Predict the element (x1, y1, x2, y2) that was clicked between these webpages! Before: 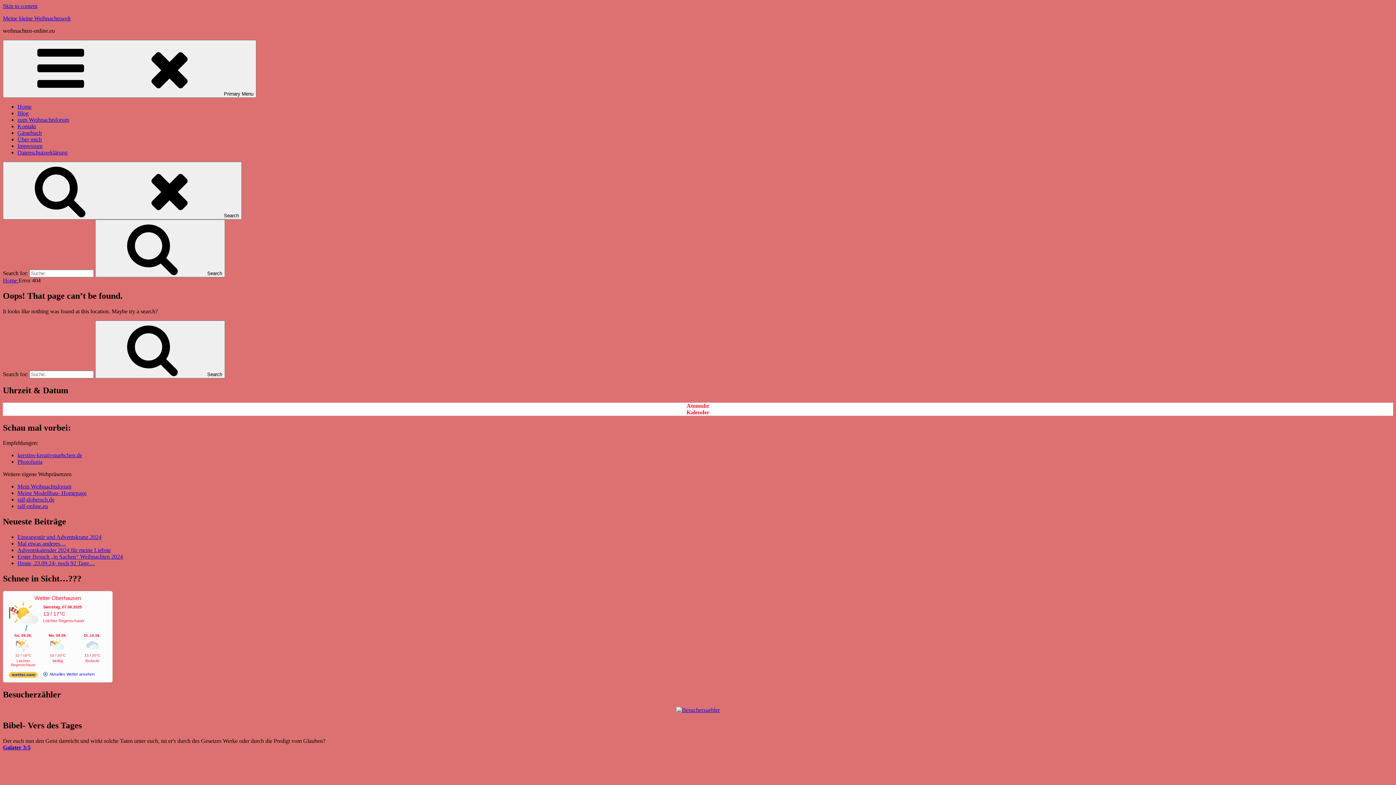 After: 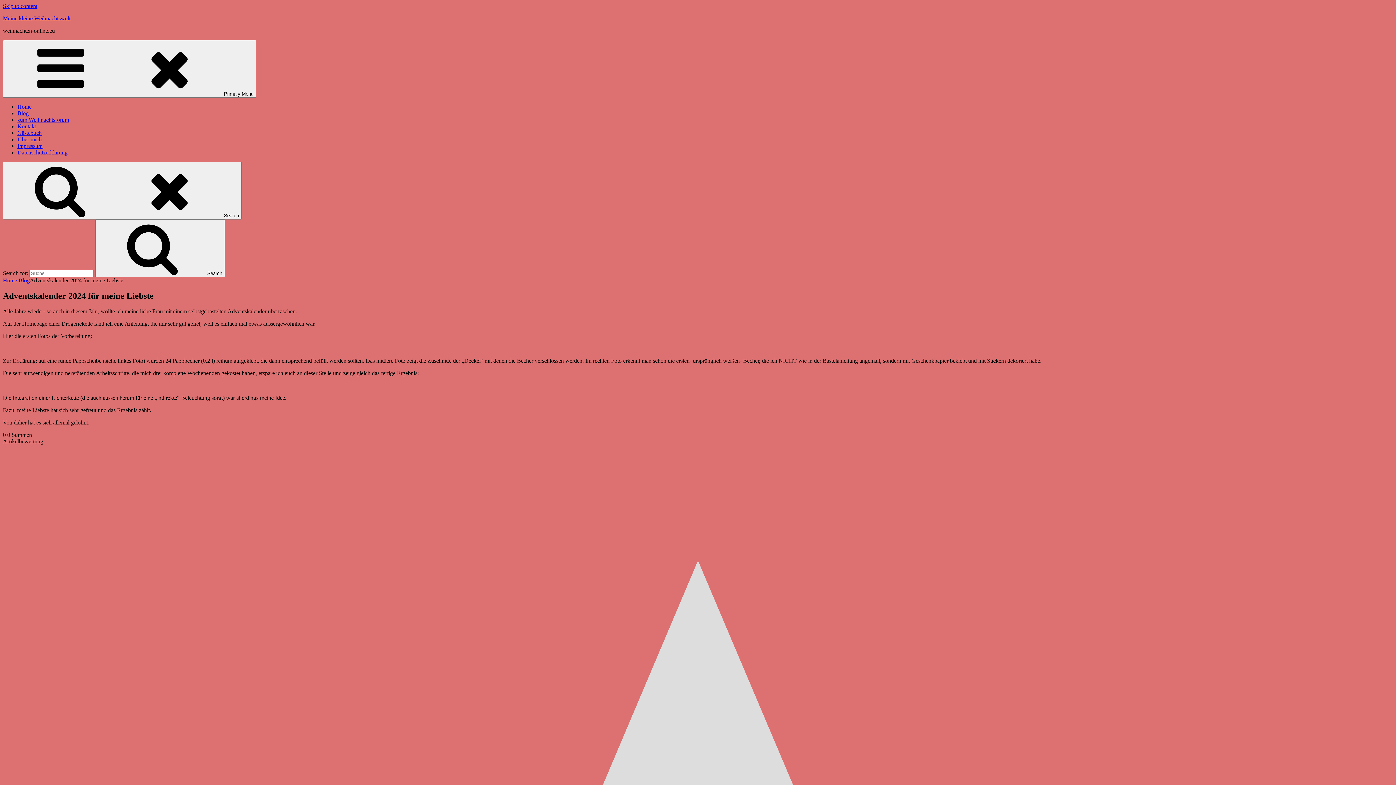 Action: label: Adventskalender 2024 für meine Liebste bbox: (17, 547, 110, 553)